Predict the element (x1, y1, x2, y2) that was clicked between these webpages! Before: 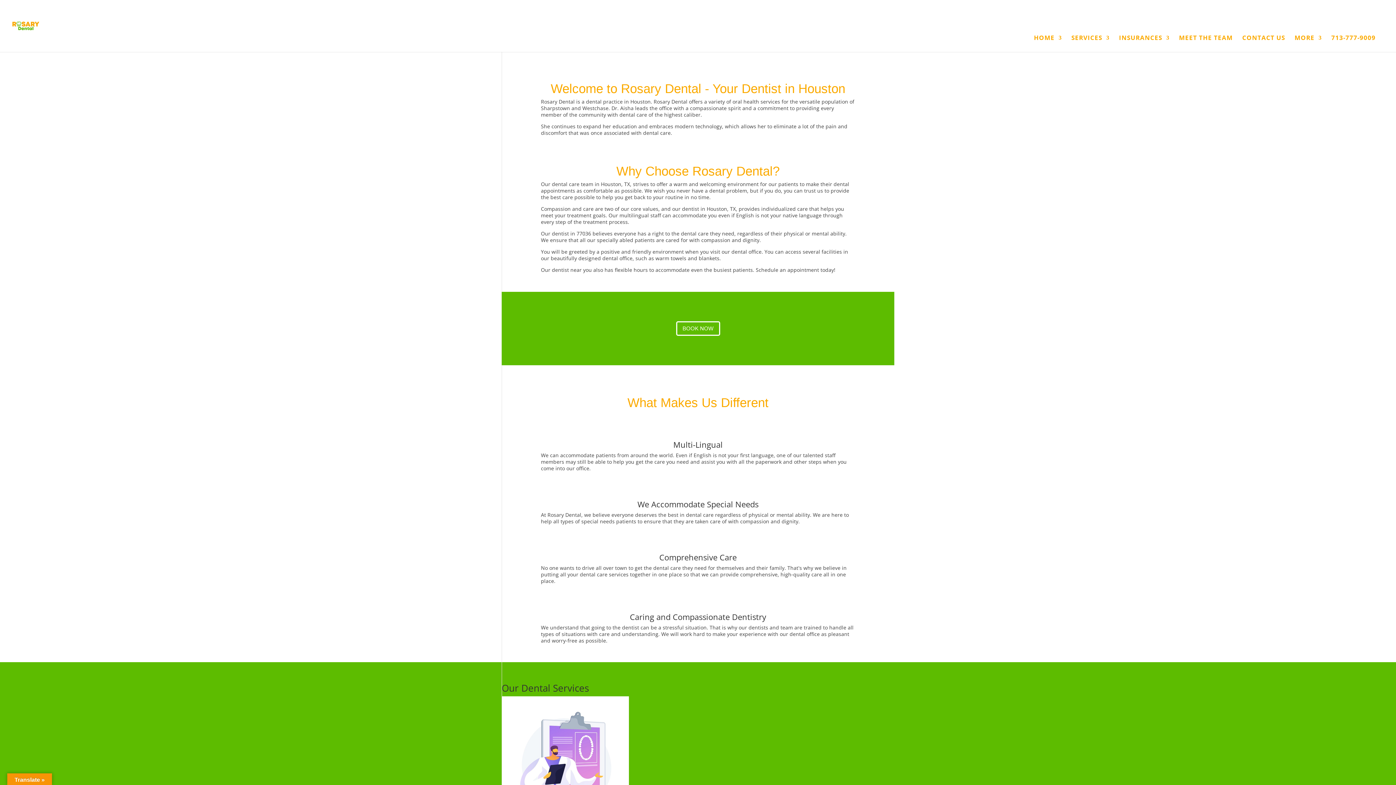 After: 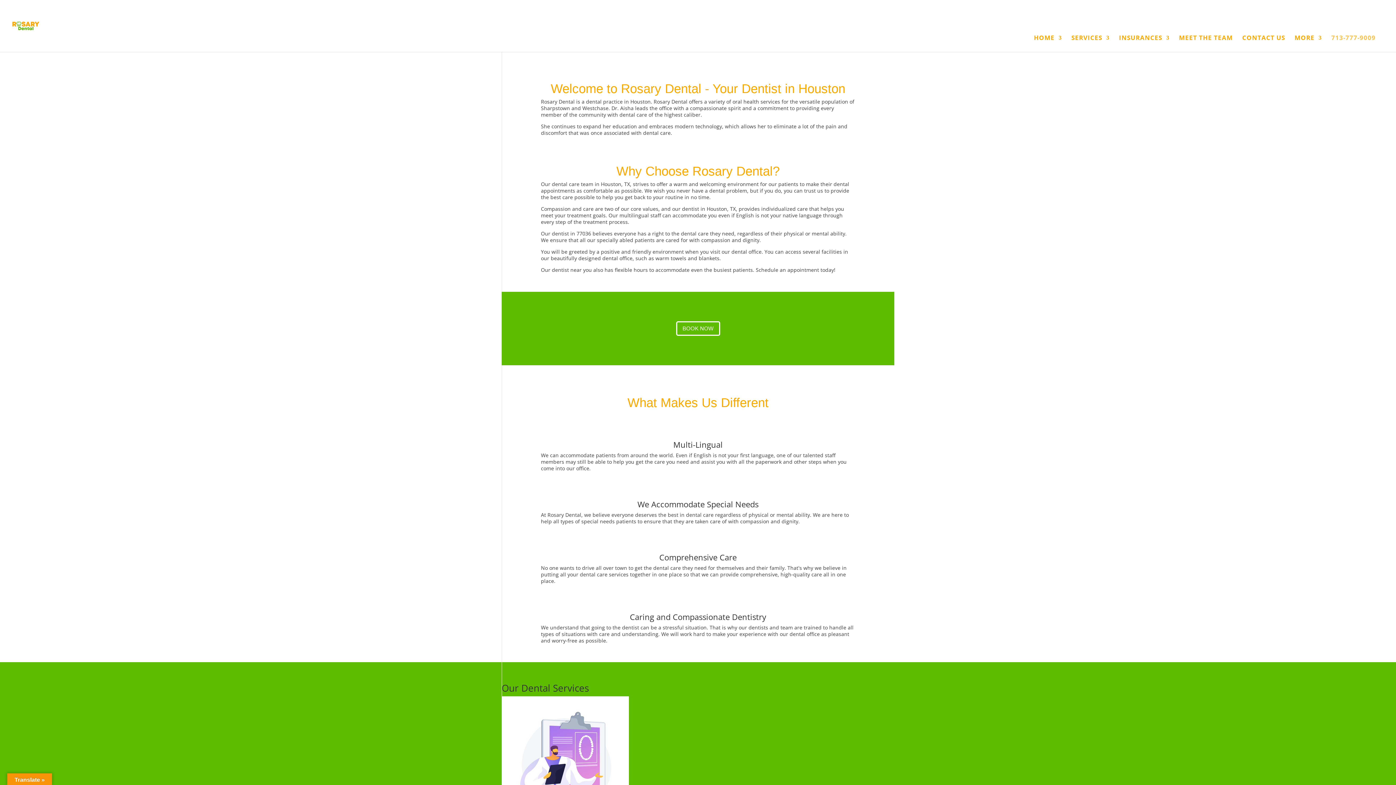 Action: label: 713-777-9009 bbox: (1331, 35, 1376, 52)